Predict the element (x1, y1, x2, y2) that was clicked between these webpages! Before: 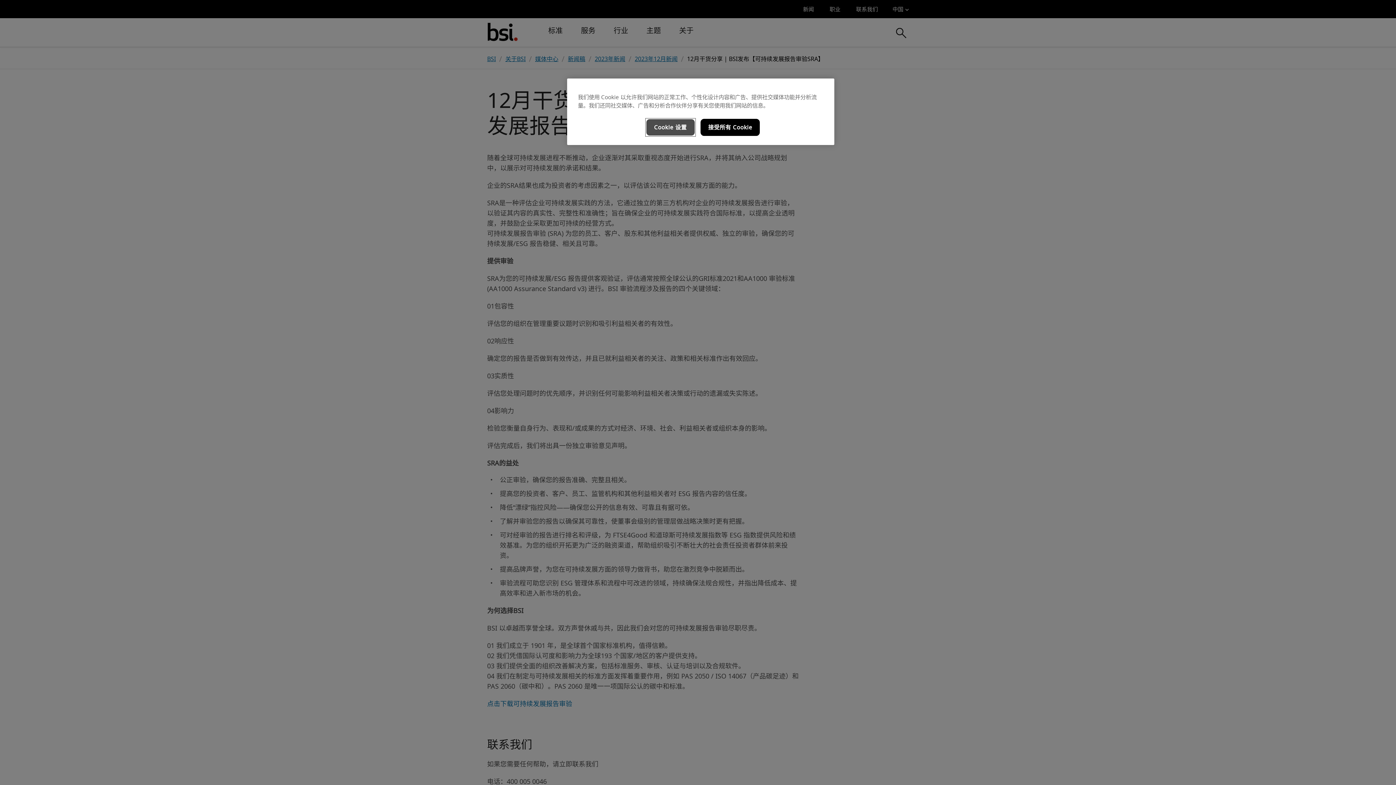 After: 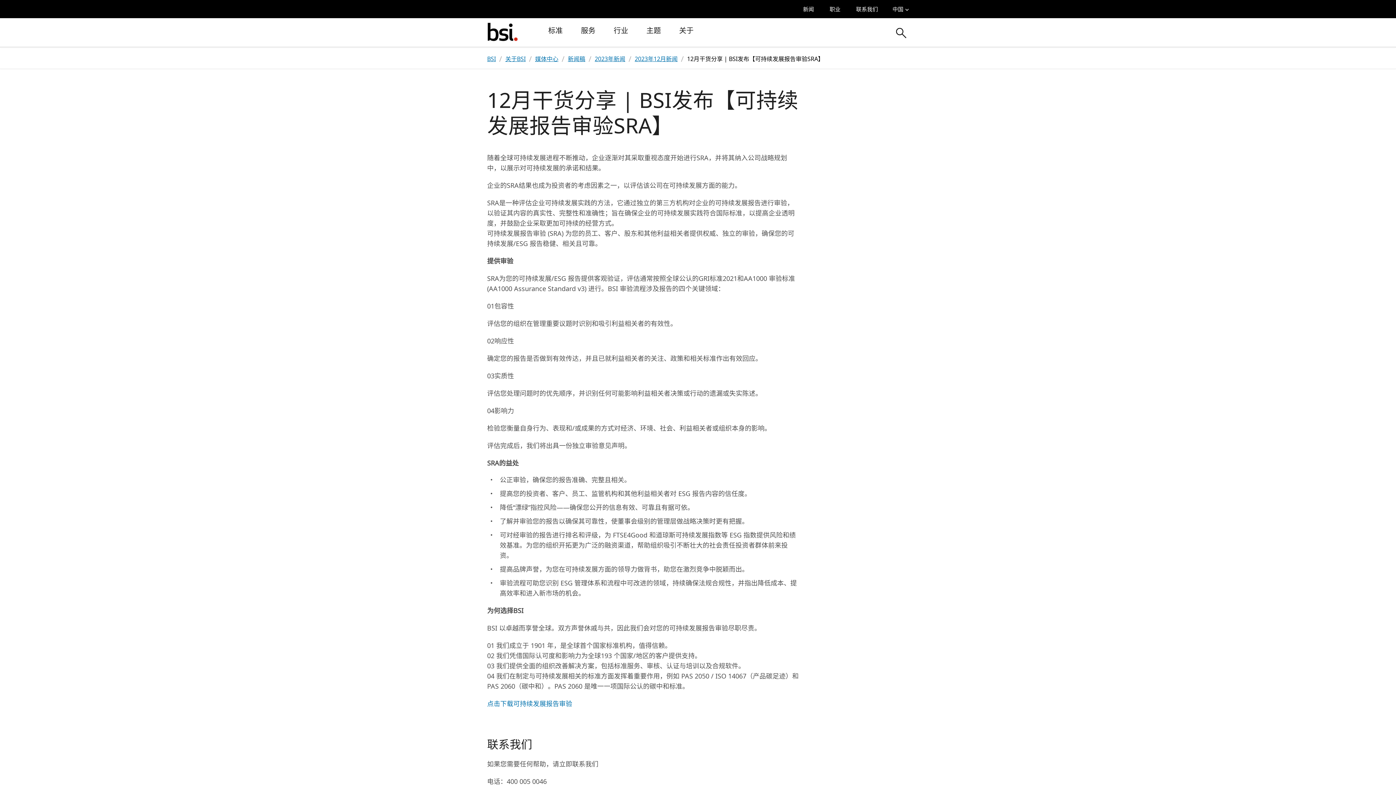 Action: bbox: (700, 118, 760, 136) label: 接受所有 Cookie